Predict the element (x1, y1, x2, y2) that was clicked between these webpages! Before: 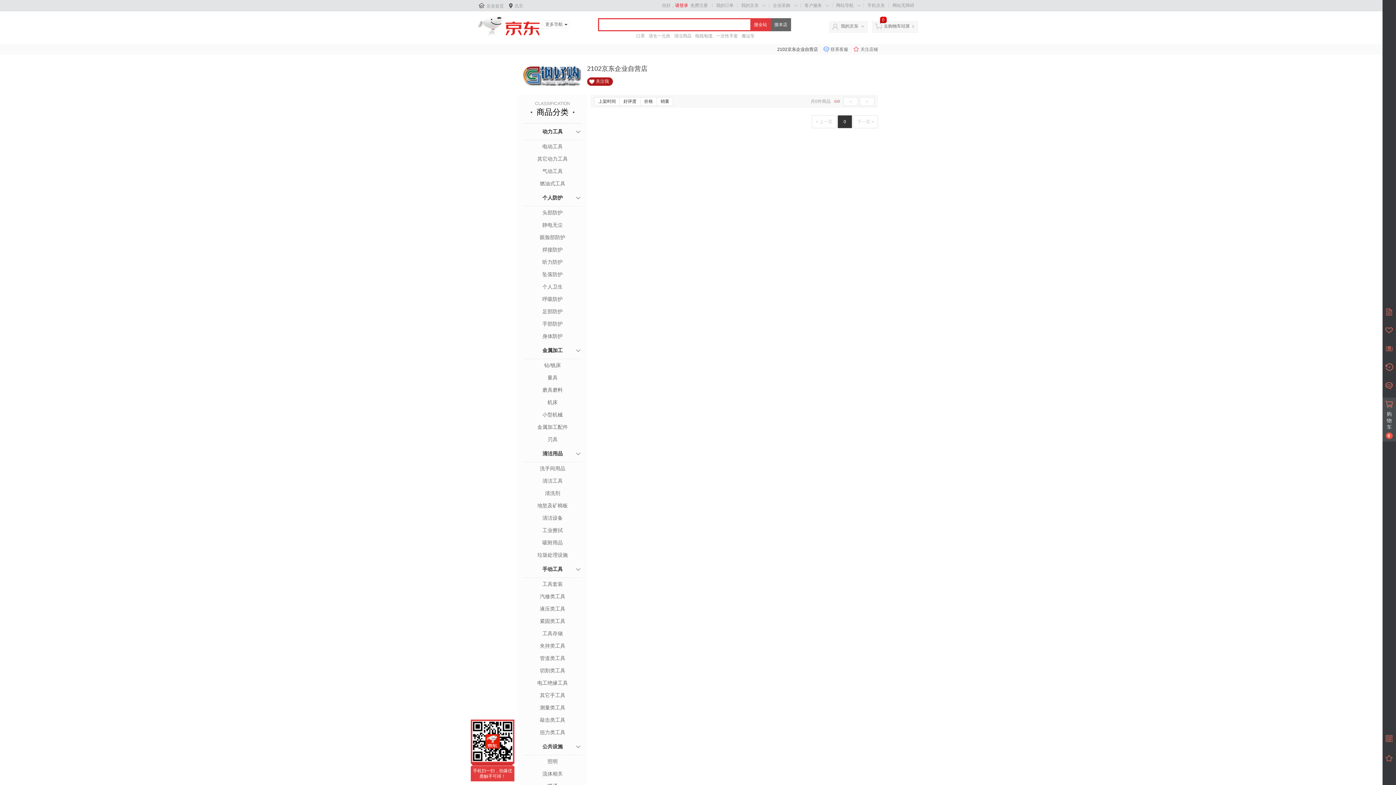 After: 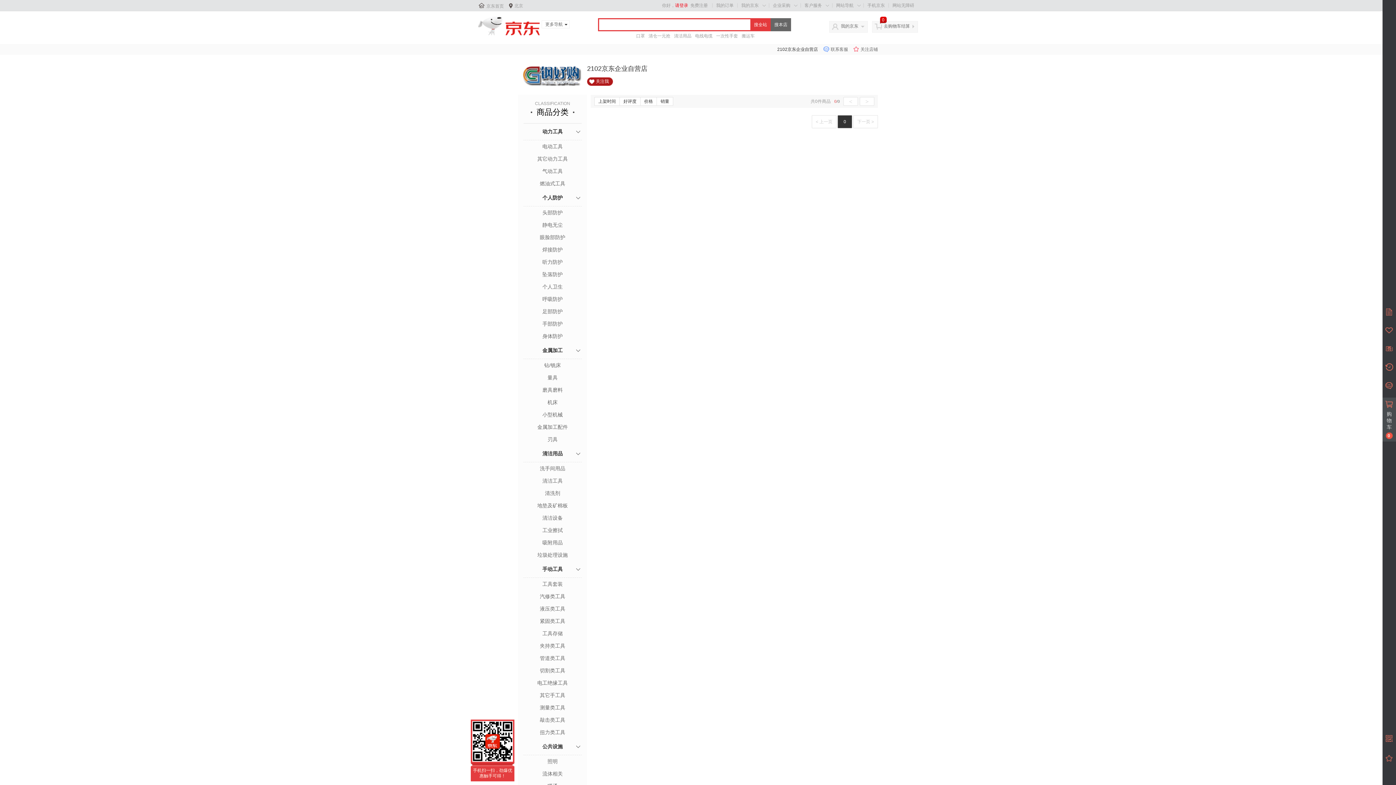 Action: bbox: (860, 97, 874, 105) label: >